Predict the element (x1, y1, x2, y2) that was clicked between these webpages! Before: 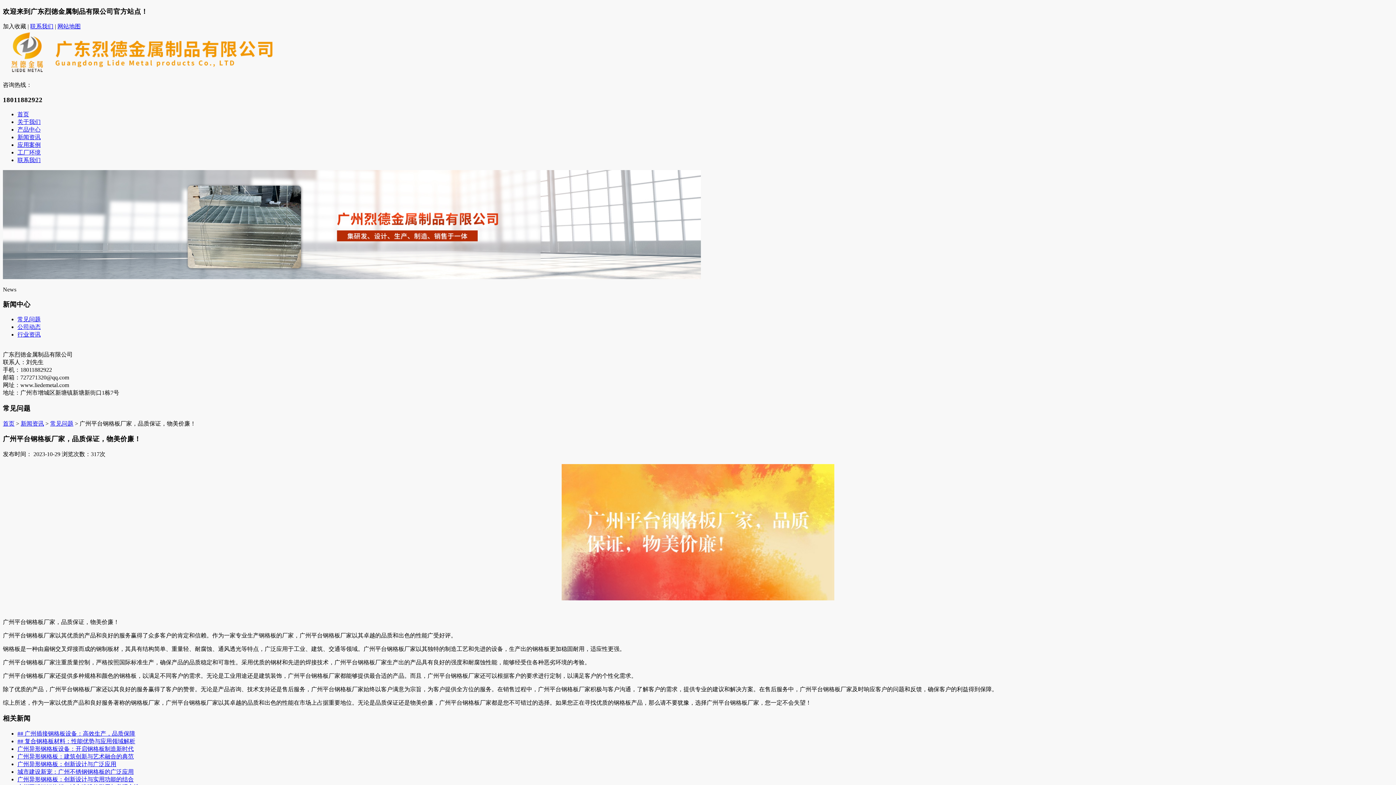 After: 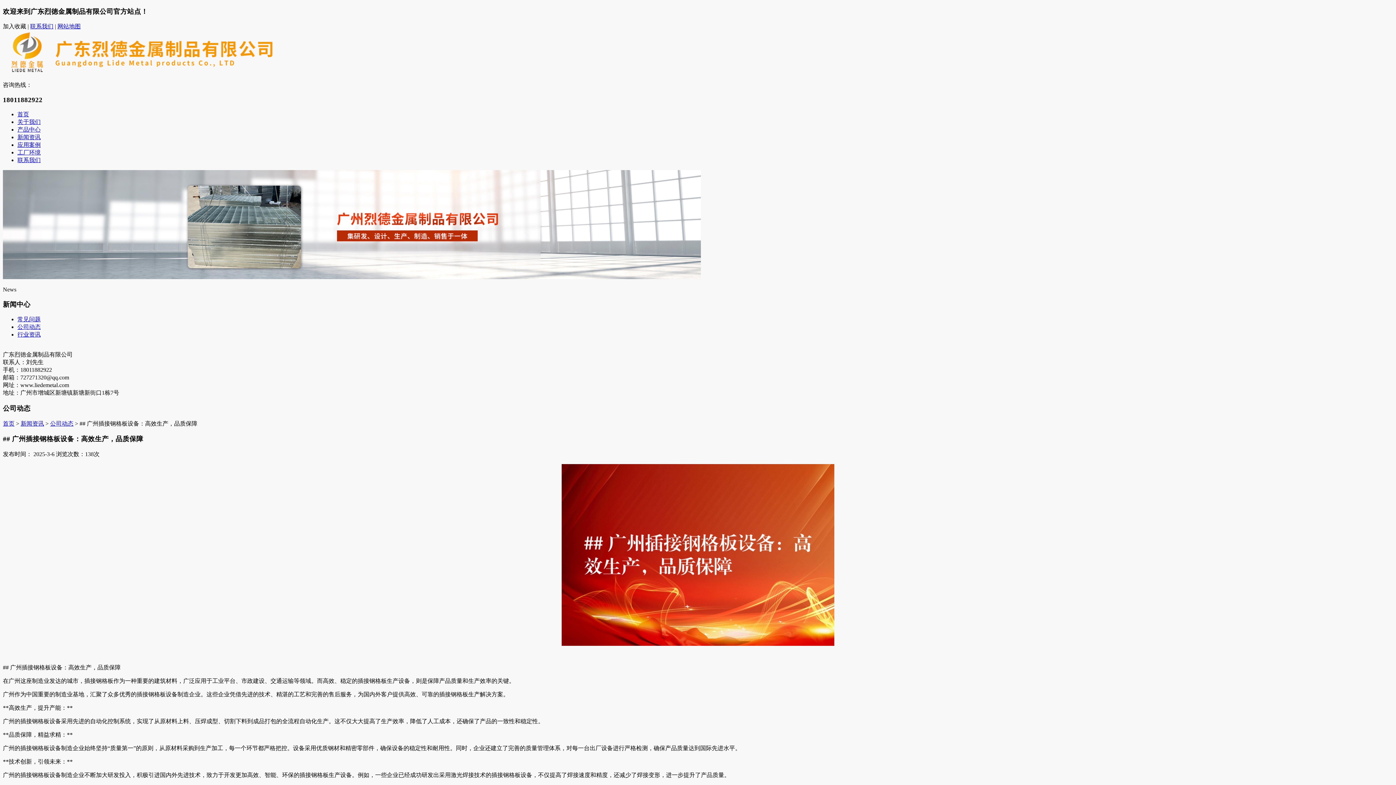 Action: label: ## 广州插接钢格板设备：高效生产，品质保障 bbox: (17, 730, 135, 736)